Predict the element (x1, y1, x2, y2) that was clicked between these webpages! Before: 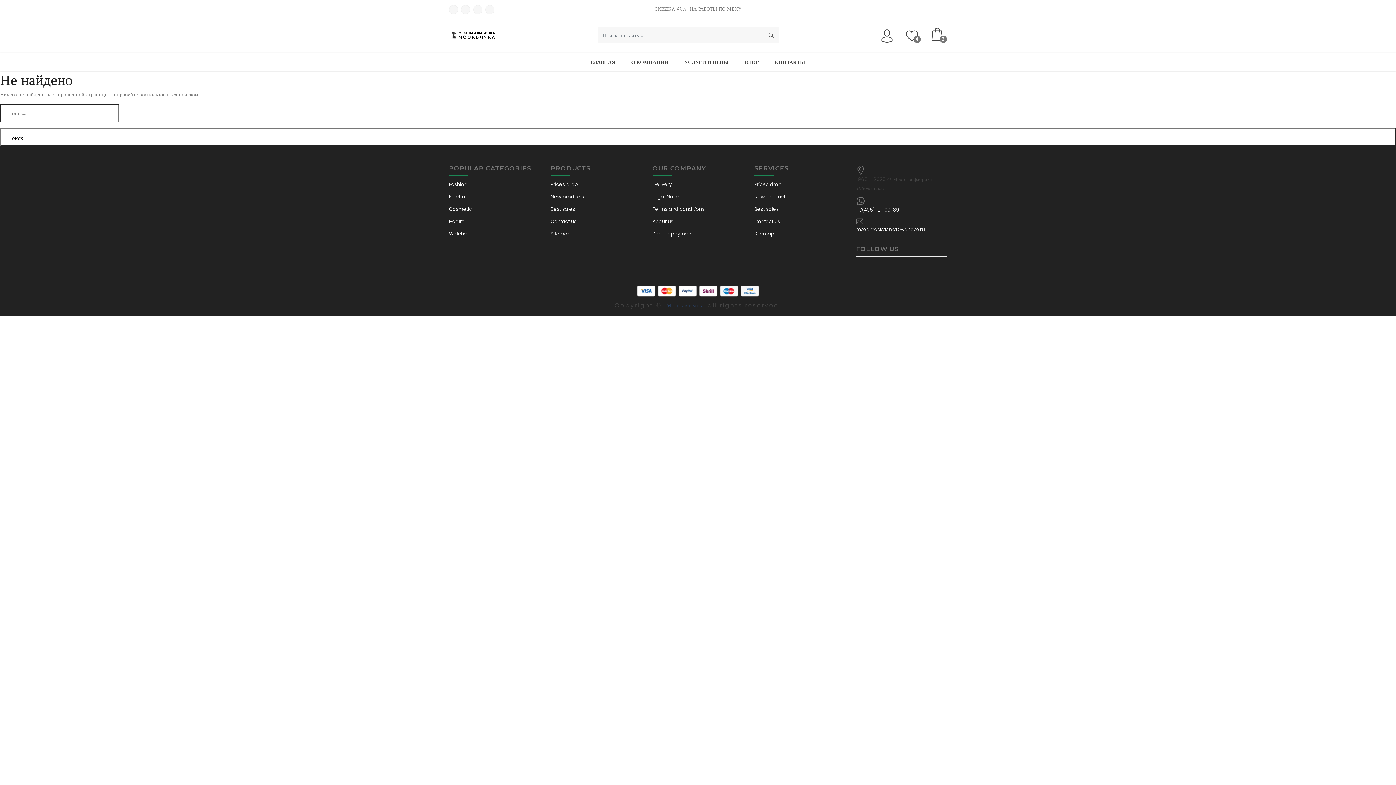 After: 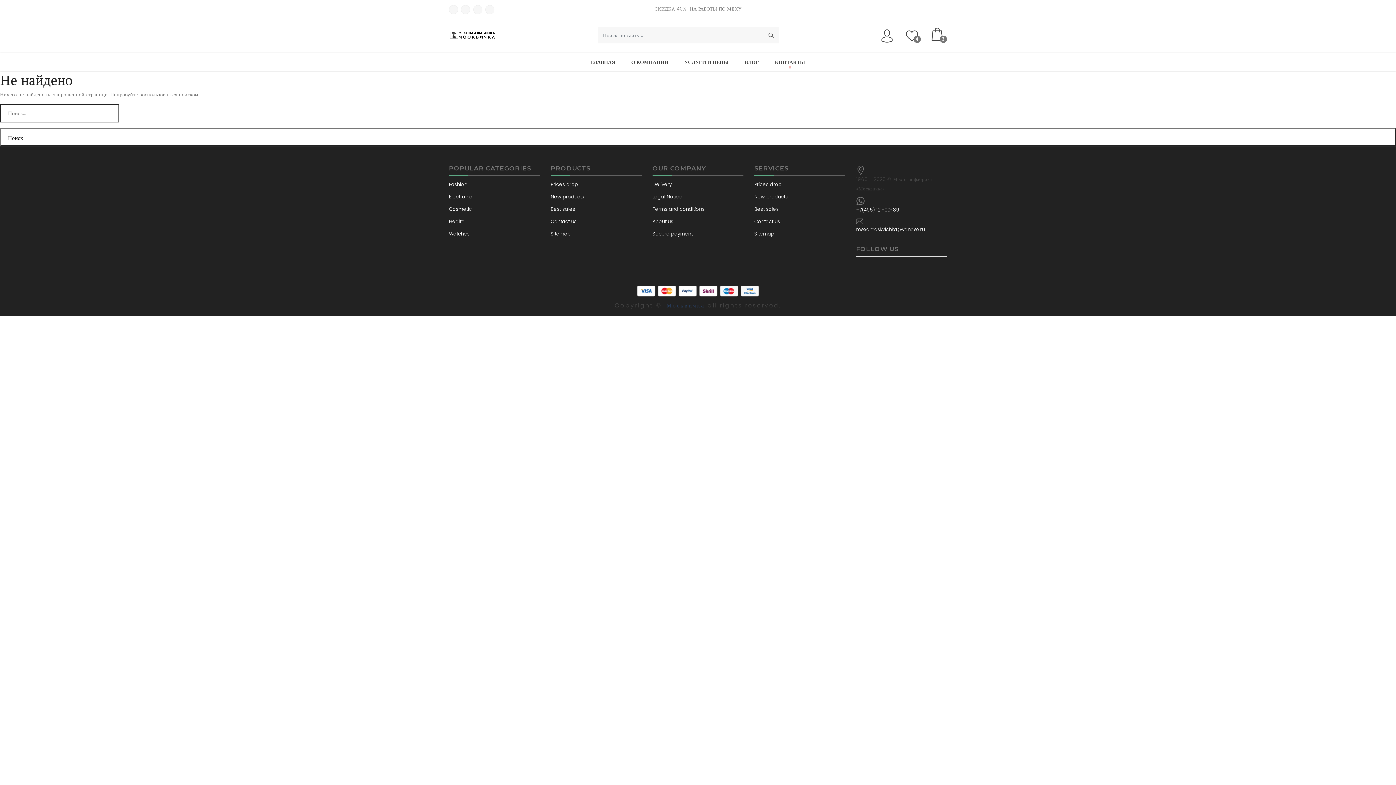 Action: bbox: (550, 192, 584, 200) label: New products